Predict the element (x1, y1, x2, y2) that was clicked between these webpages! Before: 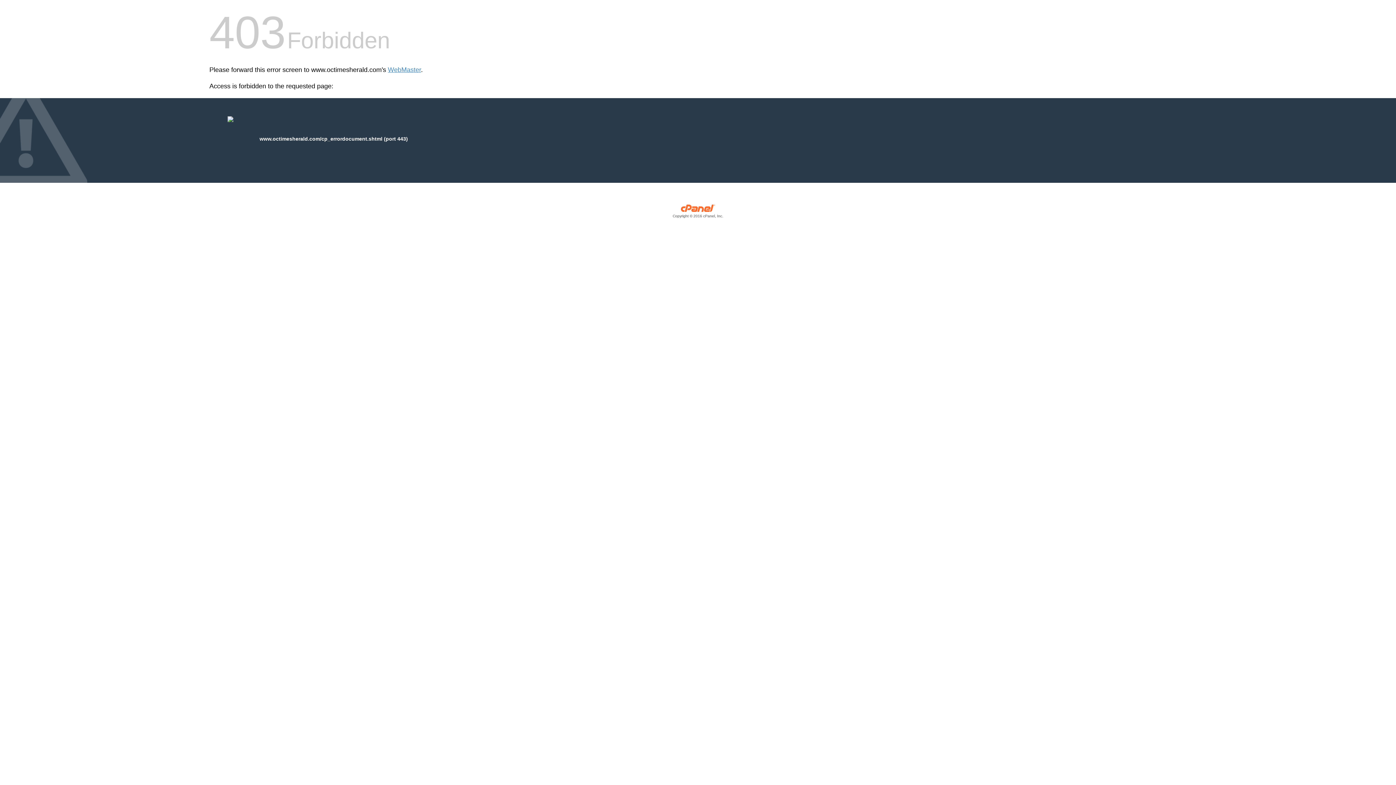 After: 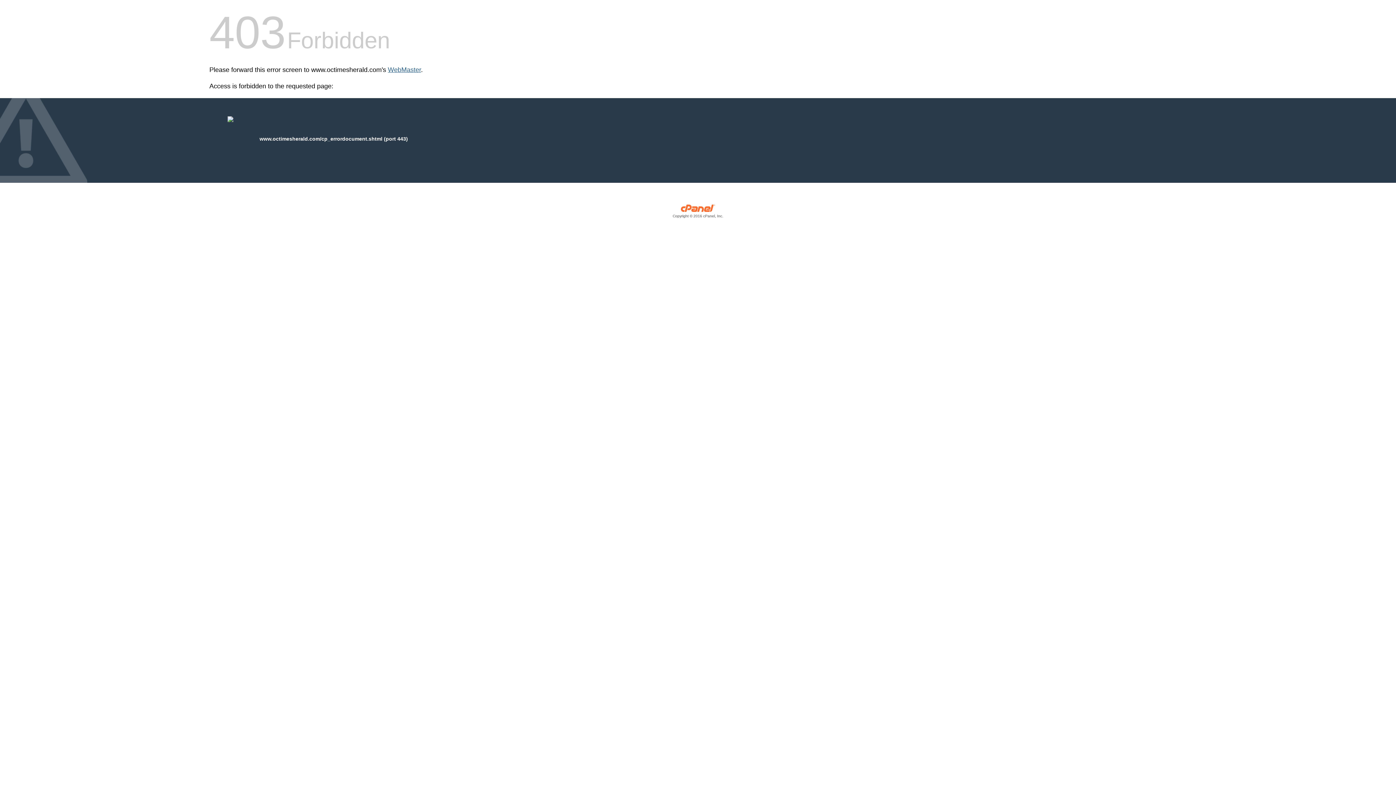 Action: label: WebMaster bbox: (388, 66, 421, 73)